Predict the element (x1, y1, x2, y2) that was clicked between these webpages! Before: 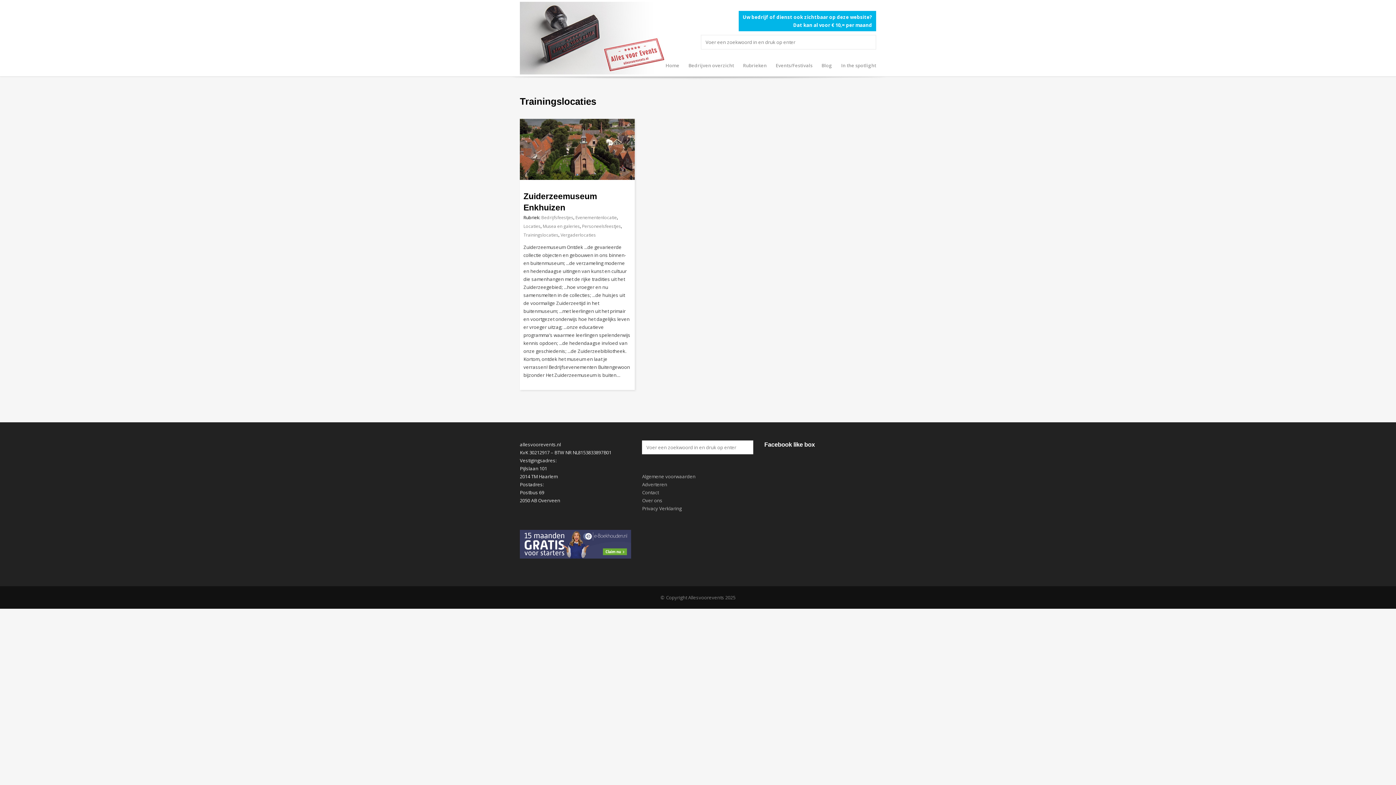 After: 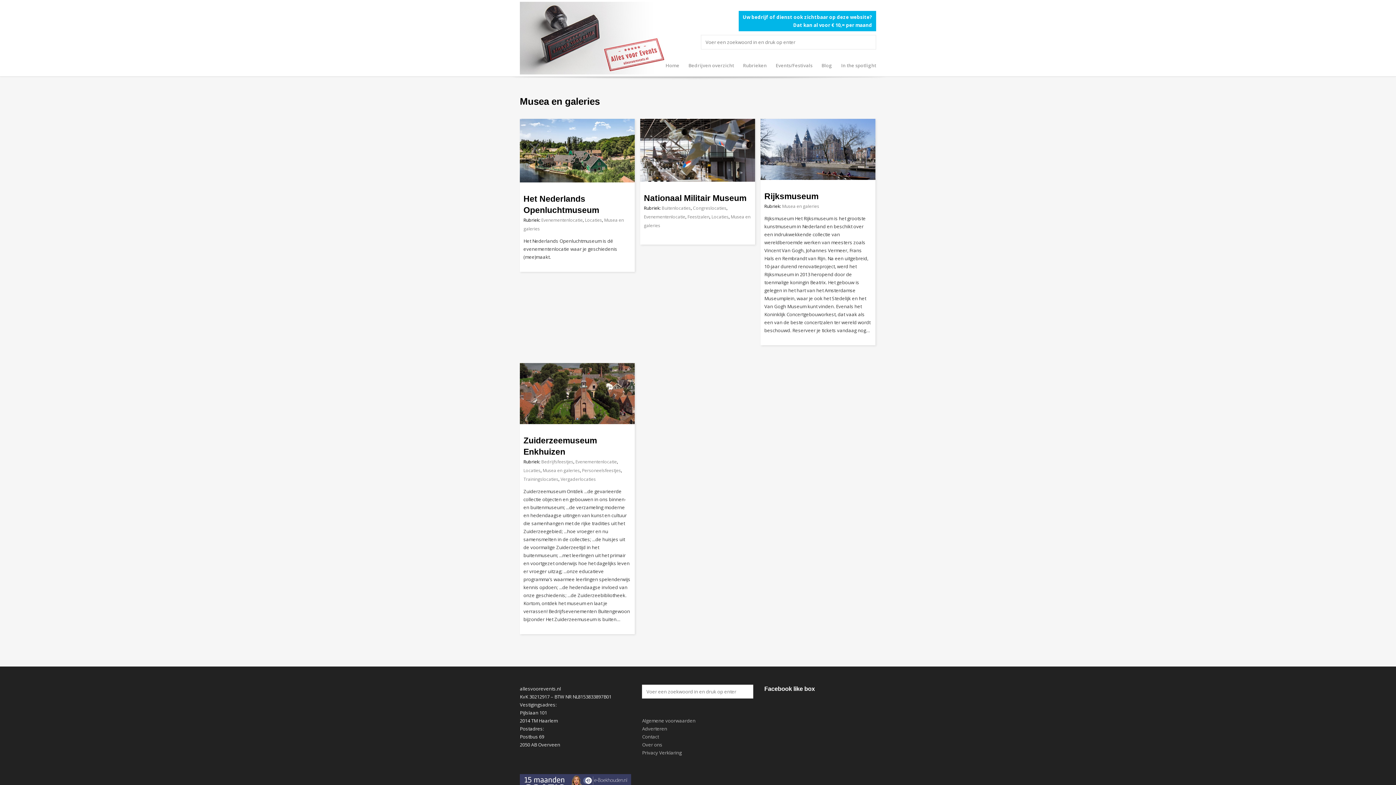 Action: bbox: (542, 223, 580, 229) label: Musea en galeries